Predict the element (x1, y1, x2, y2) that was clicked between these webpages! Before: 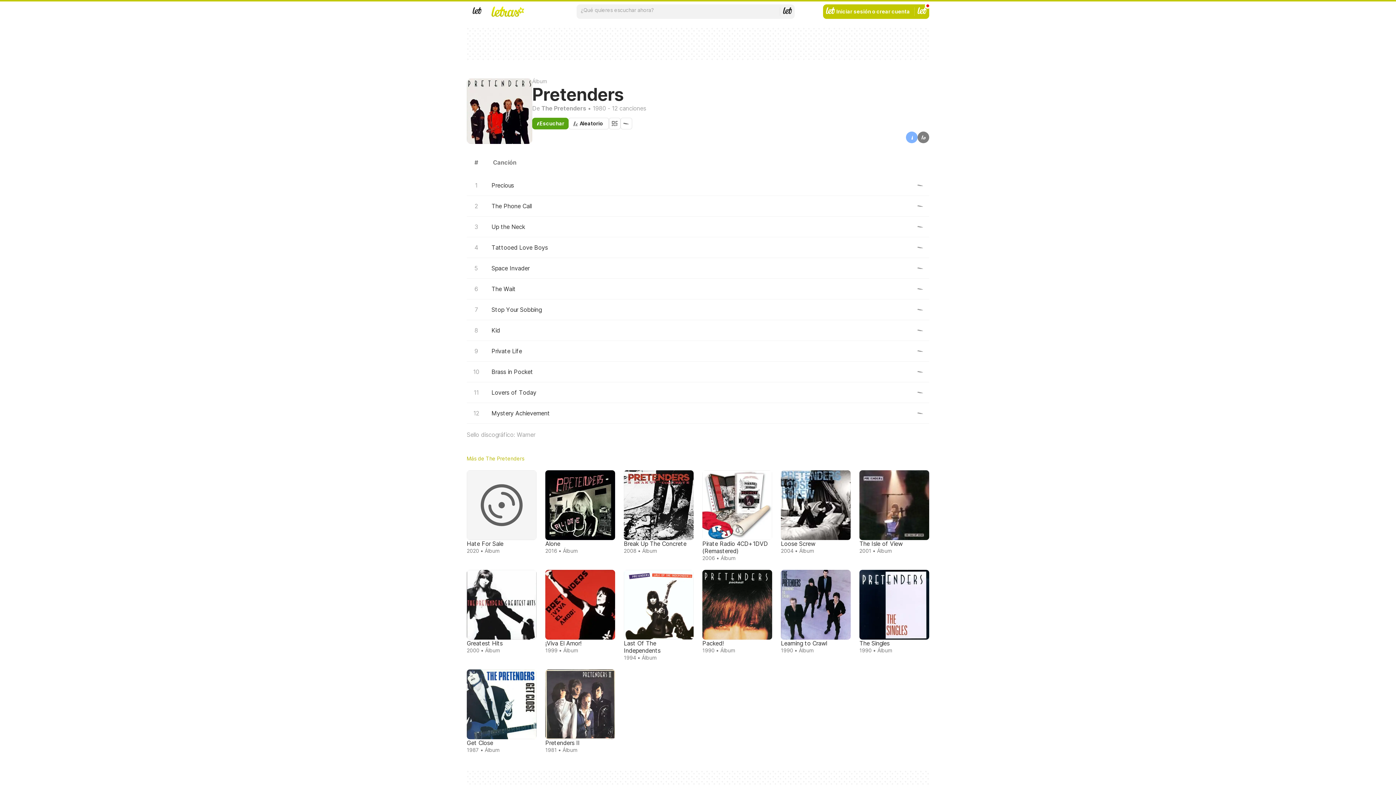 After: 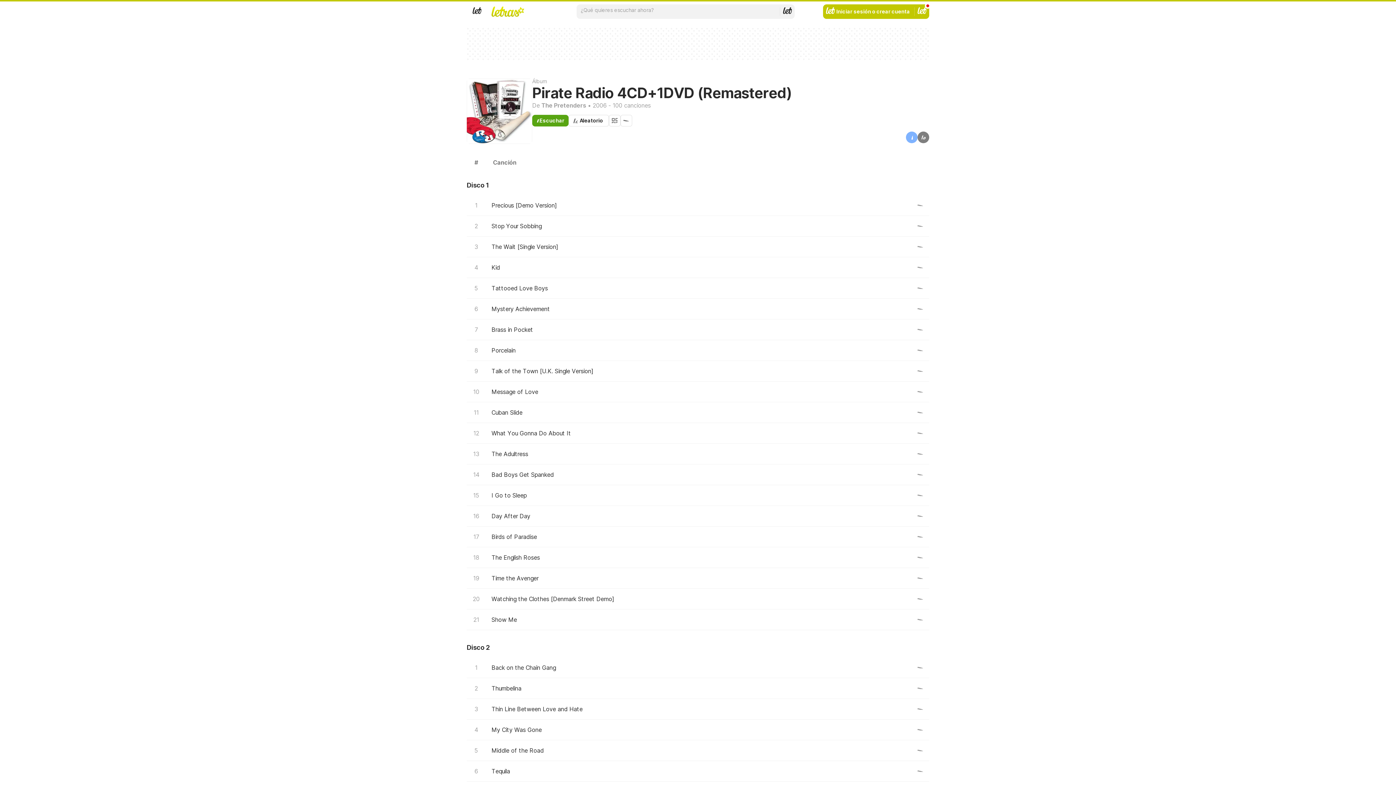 Action: label: Pirate Radio 4CD+1DVD (Remastered)
2006 • Álbum bbox: (699, 467, 775, 564)